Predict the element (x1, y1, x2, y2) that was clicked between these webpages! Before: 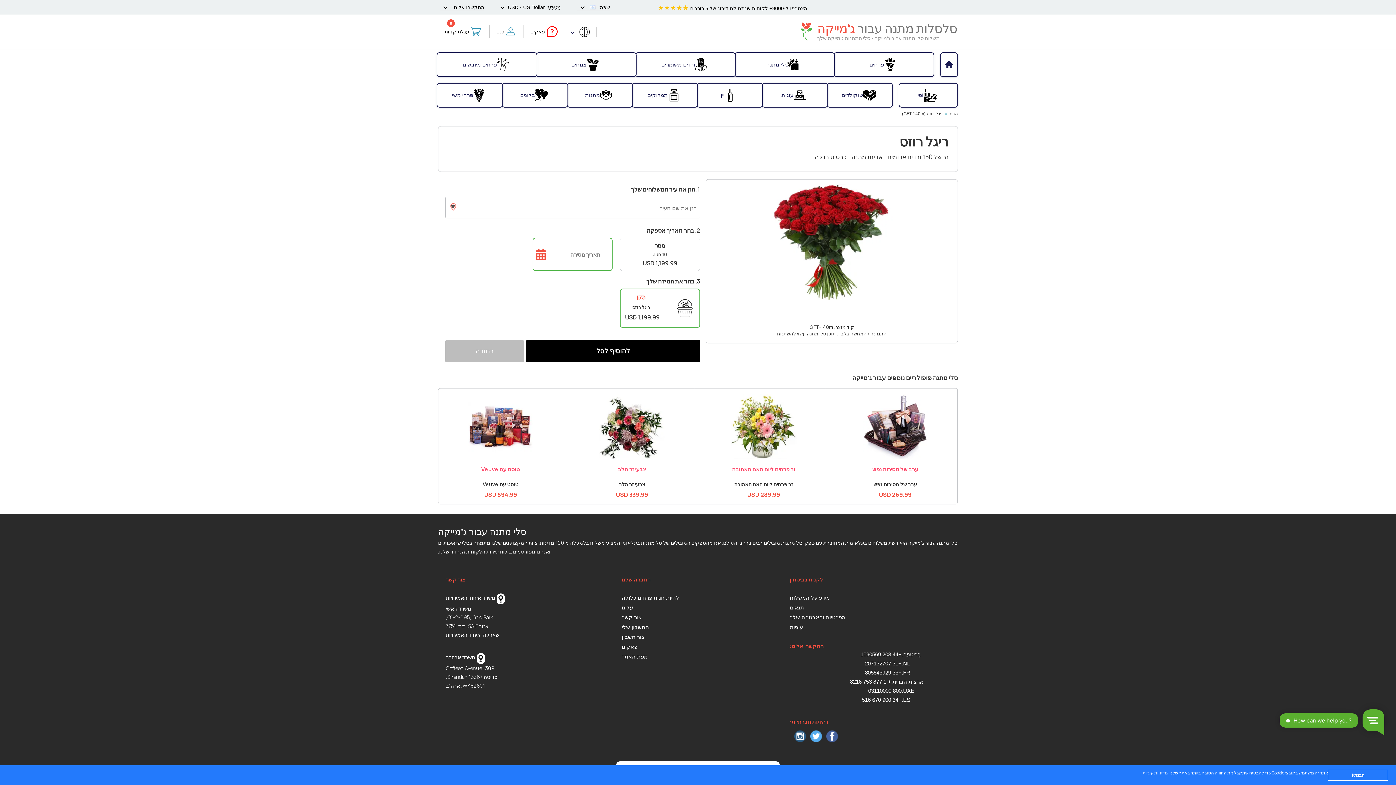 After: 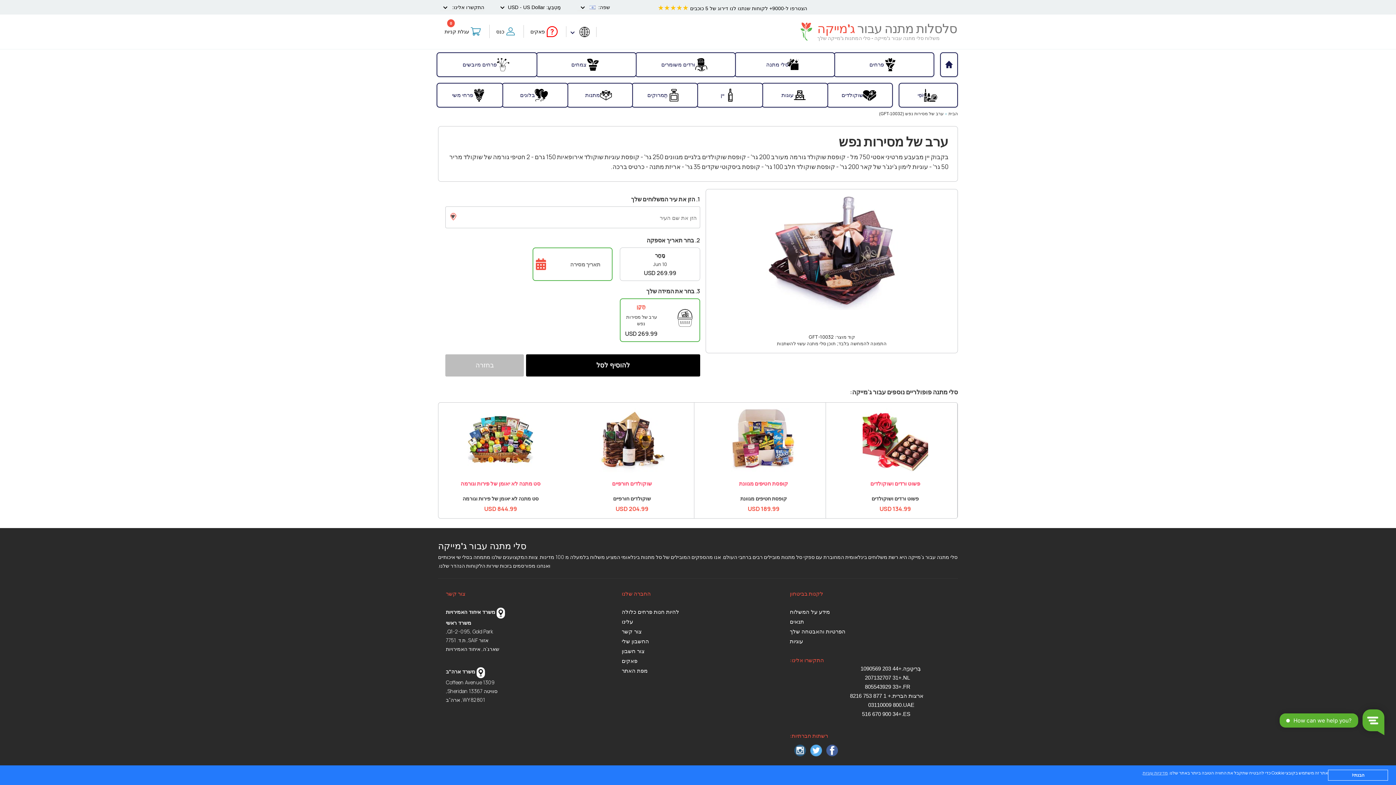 Action: bbox: (862, 394, 928, 400)